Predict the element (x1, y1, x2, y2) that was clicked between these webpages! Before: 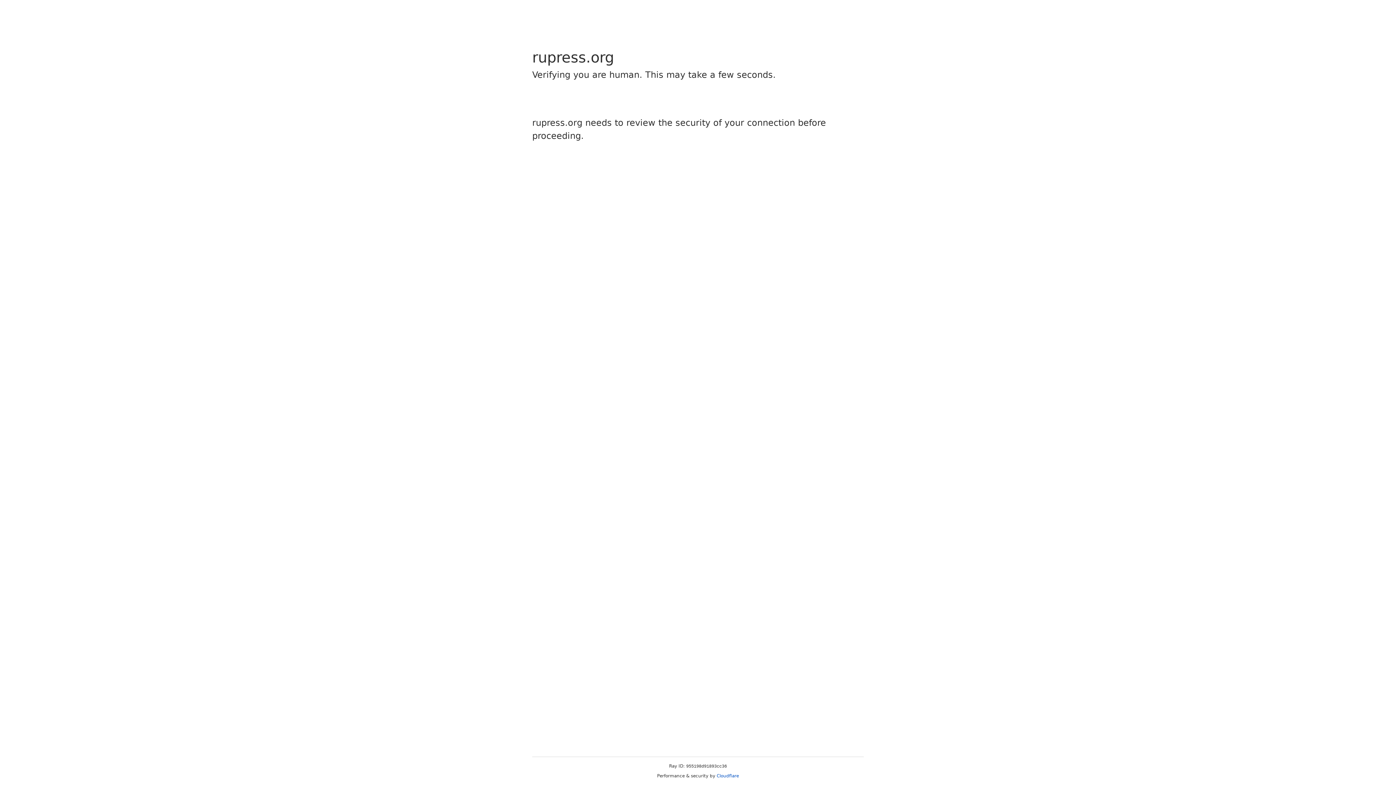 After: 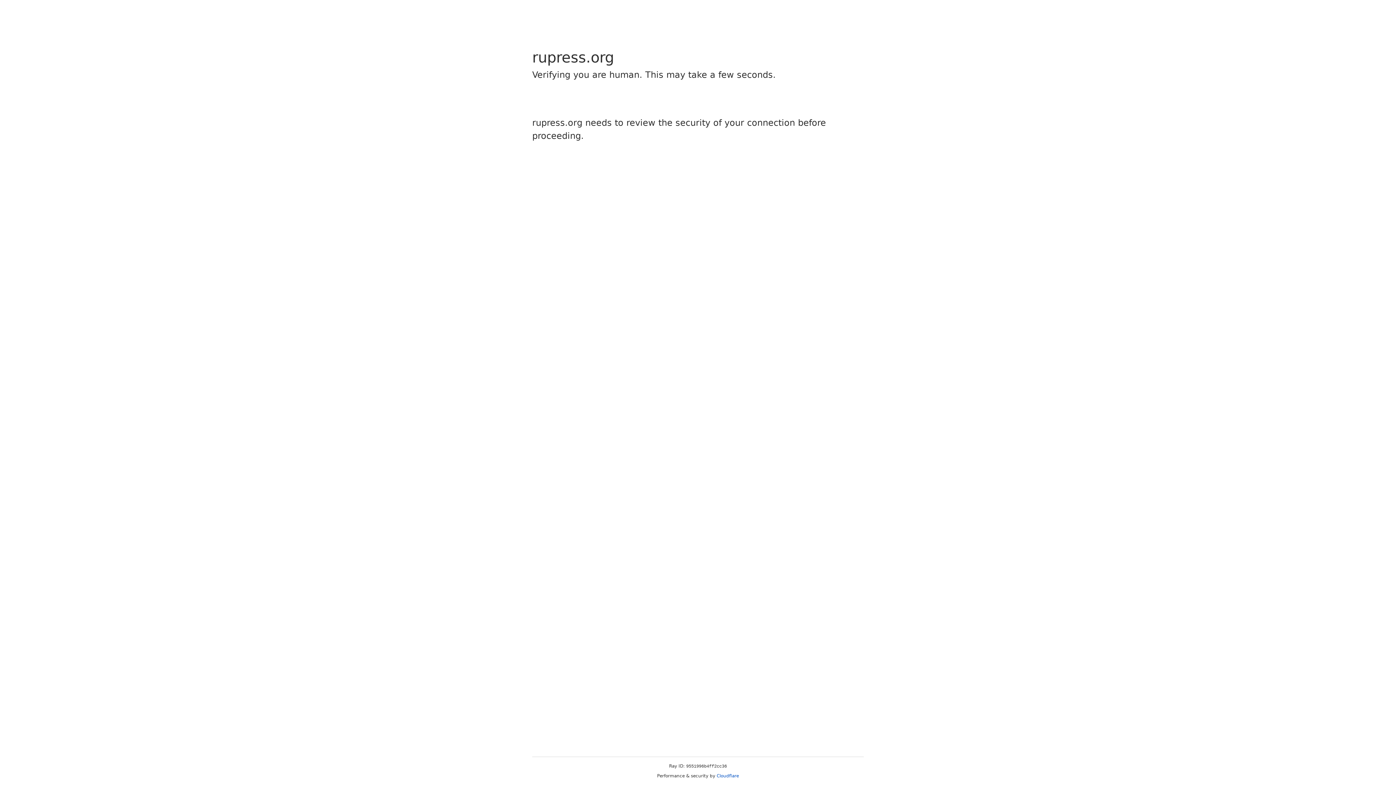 Action: label: Cloudflare bbox: (716, 773, 739, 778)